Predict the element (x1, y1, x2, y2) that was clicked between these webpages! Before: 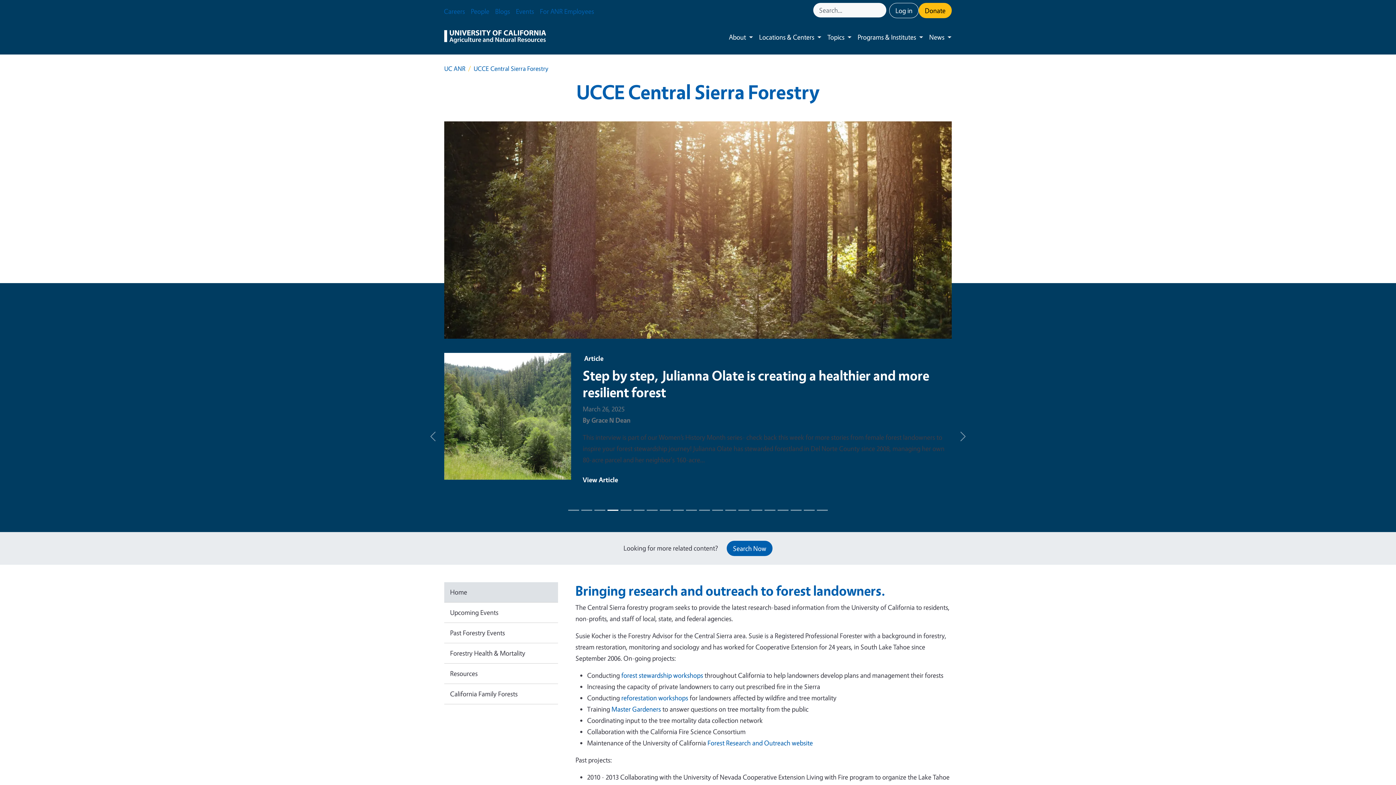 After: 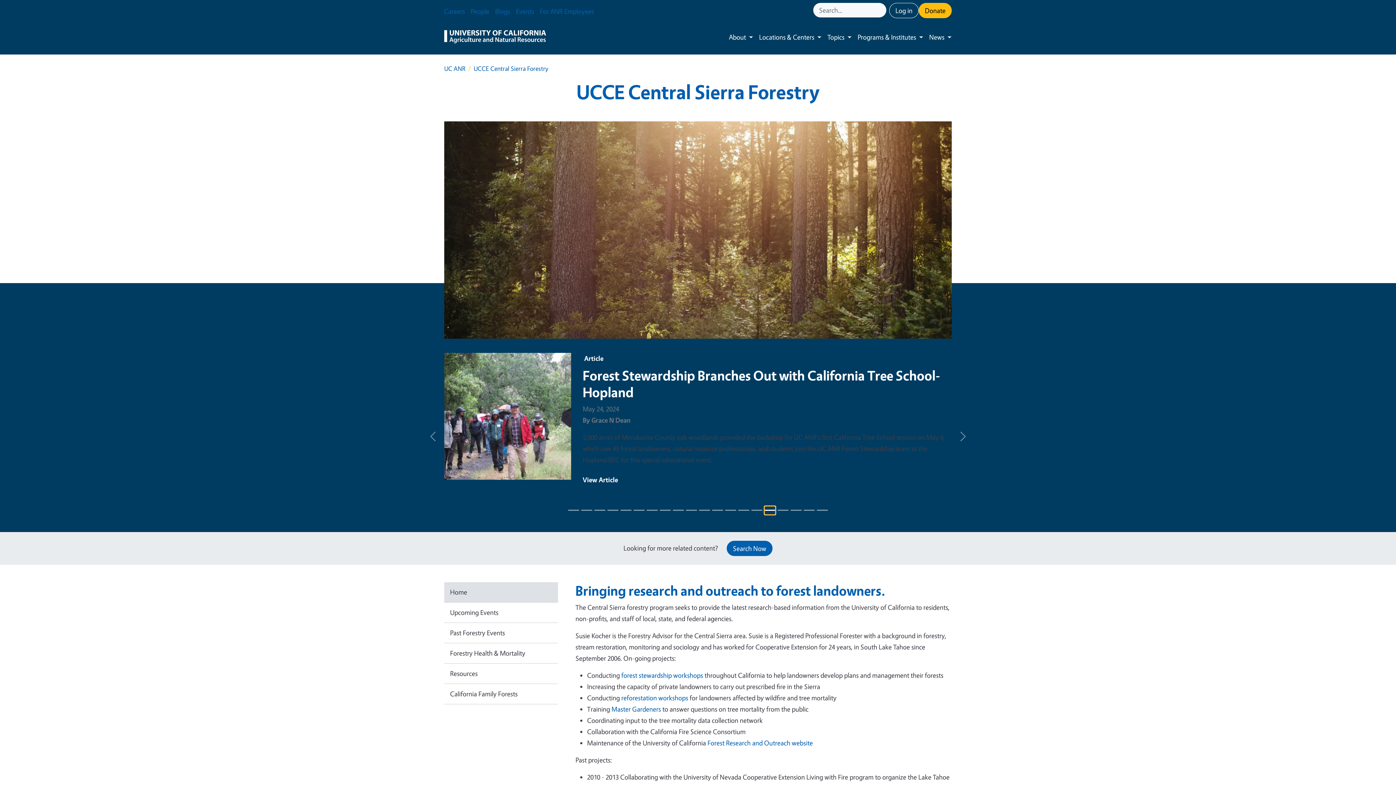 Action: bbox: (764, 506, 775, 514) label: Featured Content Slide 15